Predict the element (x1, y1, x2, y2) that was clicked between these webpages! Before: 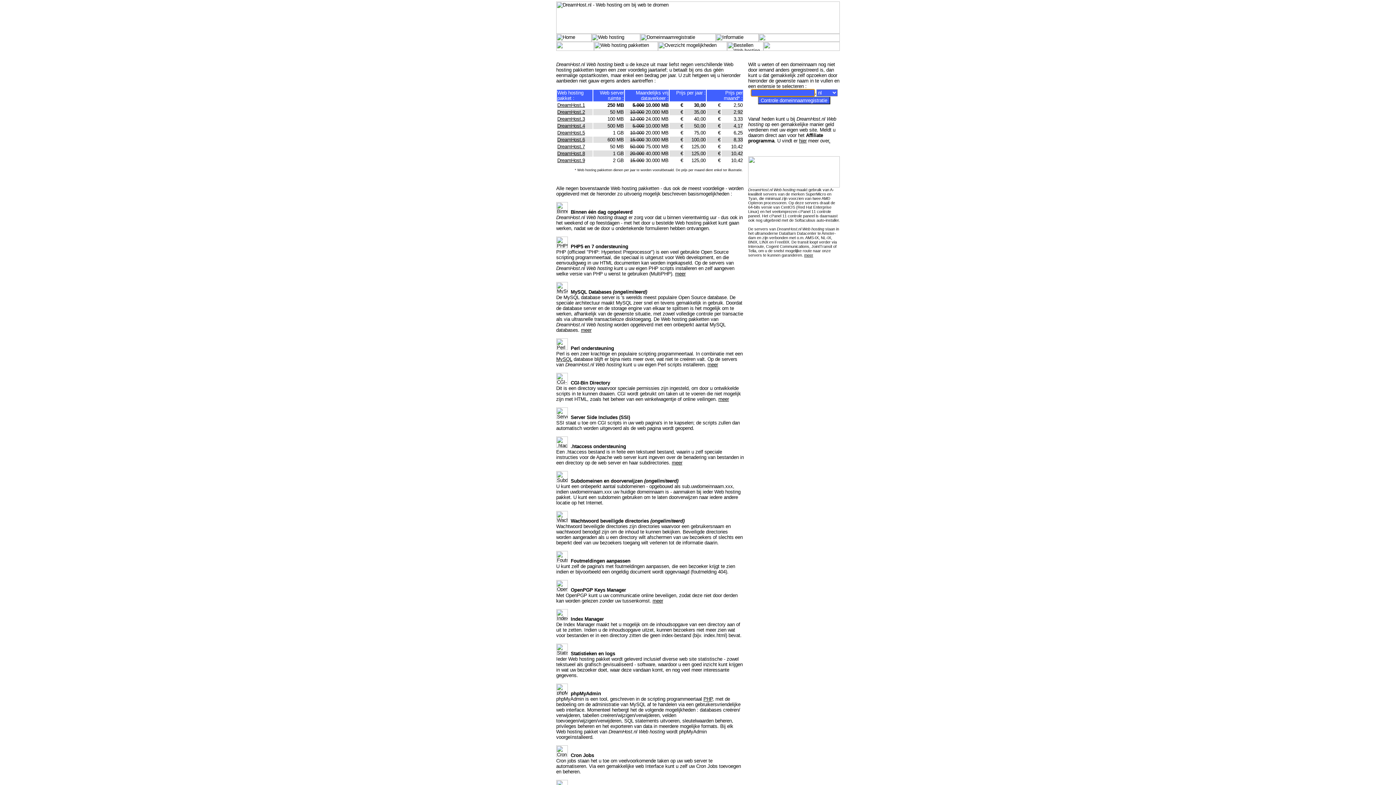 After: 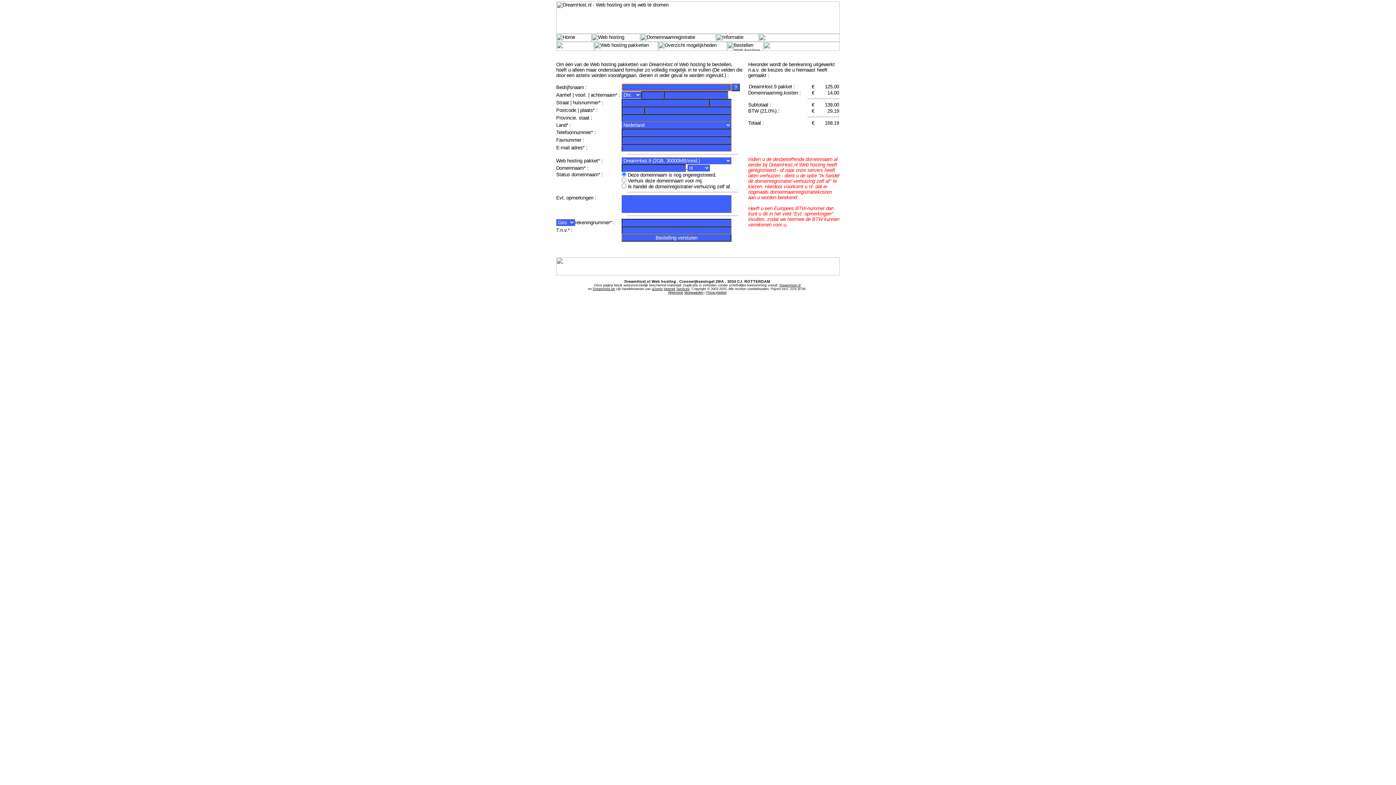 Action: label: DreamHost.9 bbox: (557, 157, 585, 163)